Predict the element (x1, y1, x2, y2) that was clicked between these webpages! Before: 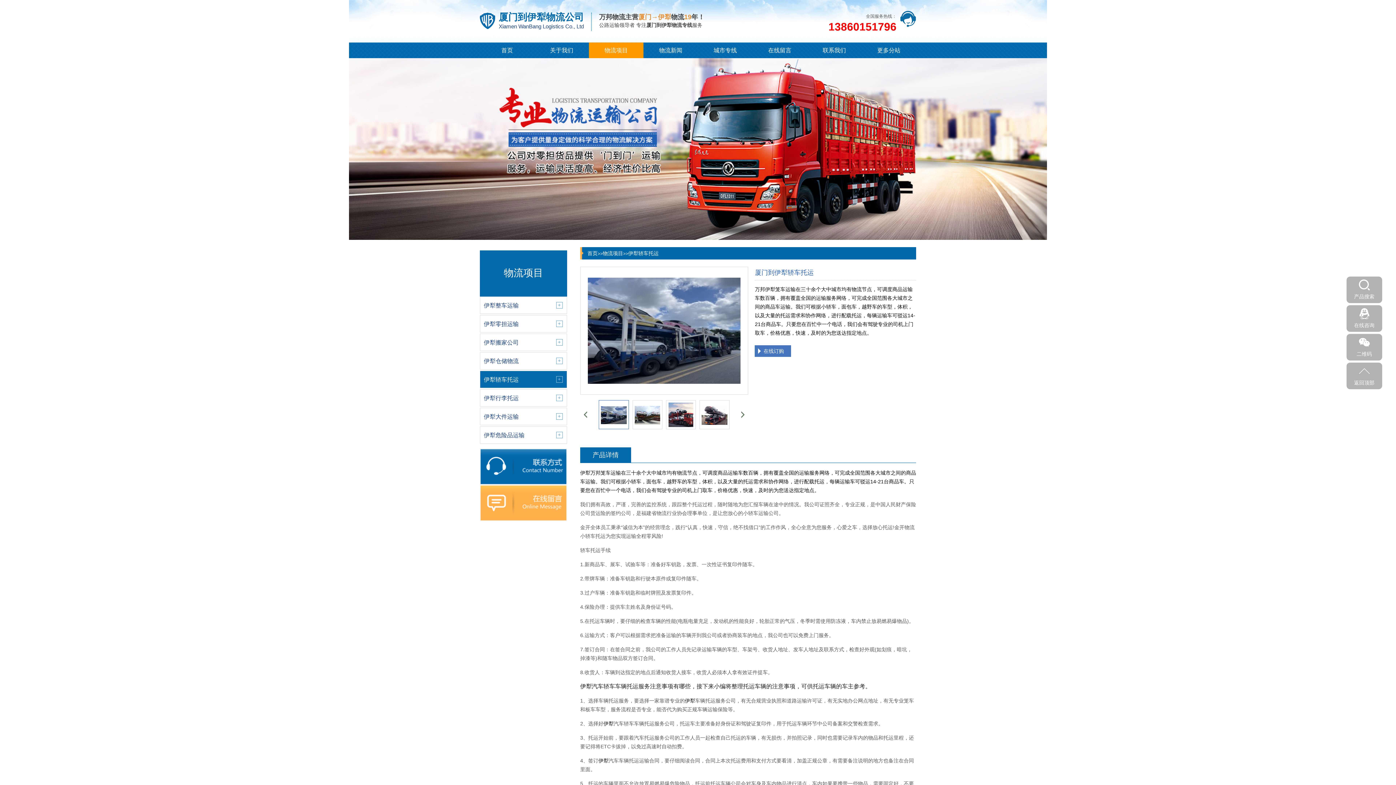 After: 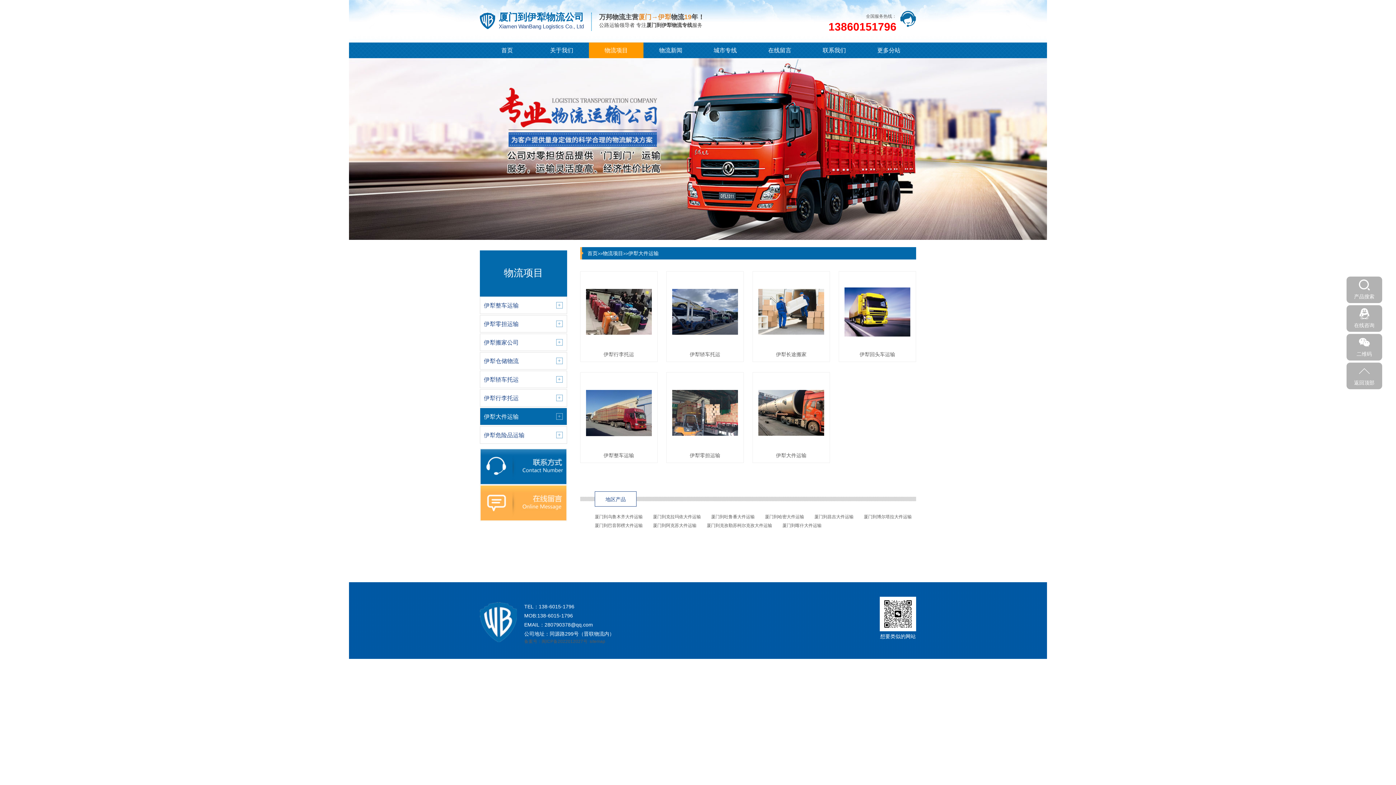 Action: label: 伊犁大件运输 bbox: (480, 408, 566, 425)